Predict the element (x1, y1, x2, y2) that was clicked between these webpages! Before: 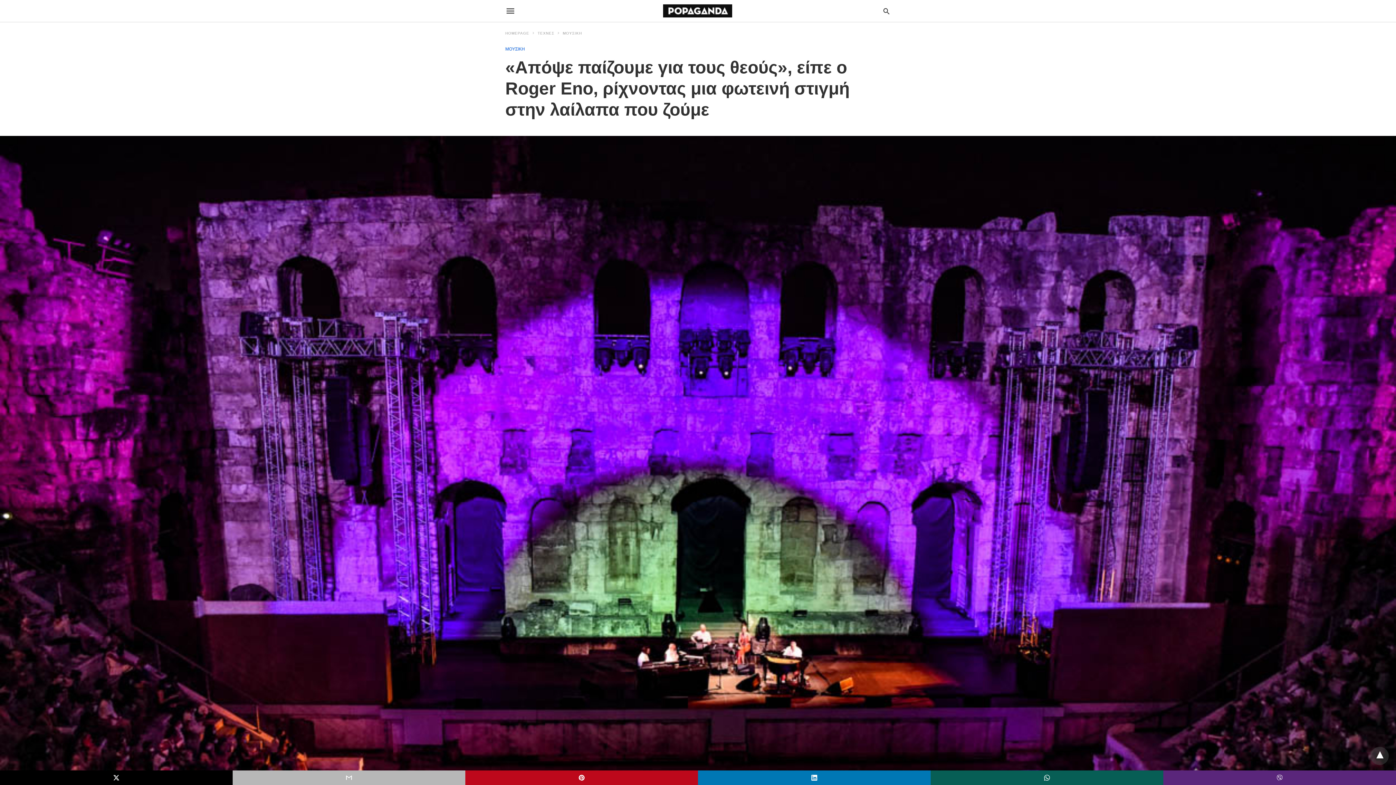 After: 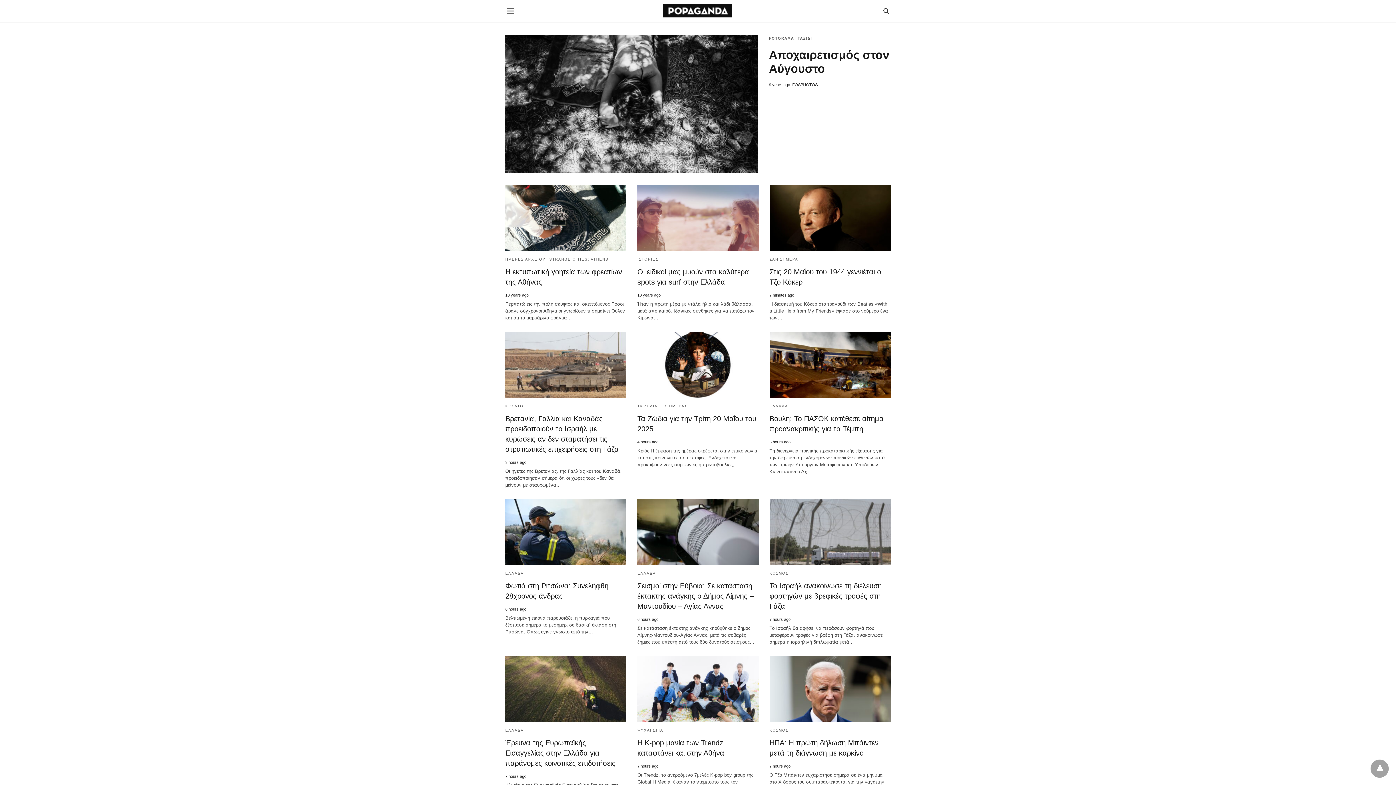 Action: bbox: (505, 31, 536, 35) label: HOMEPAGE